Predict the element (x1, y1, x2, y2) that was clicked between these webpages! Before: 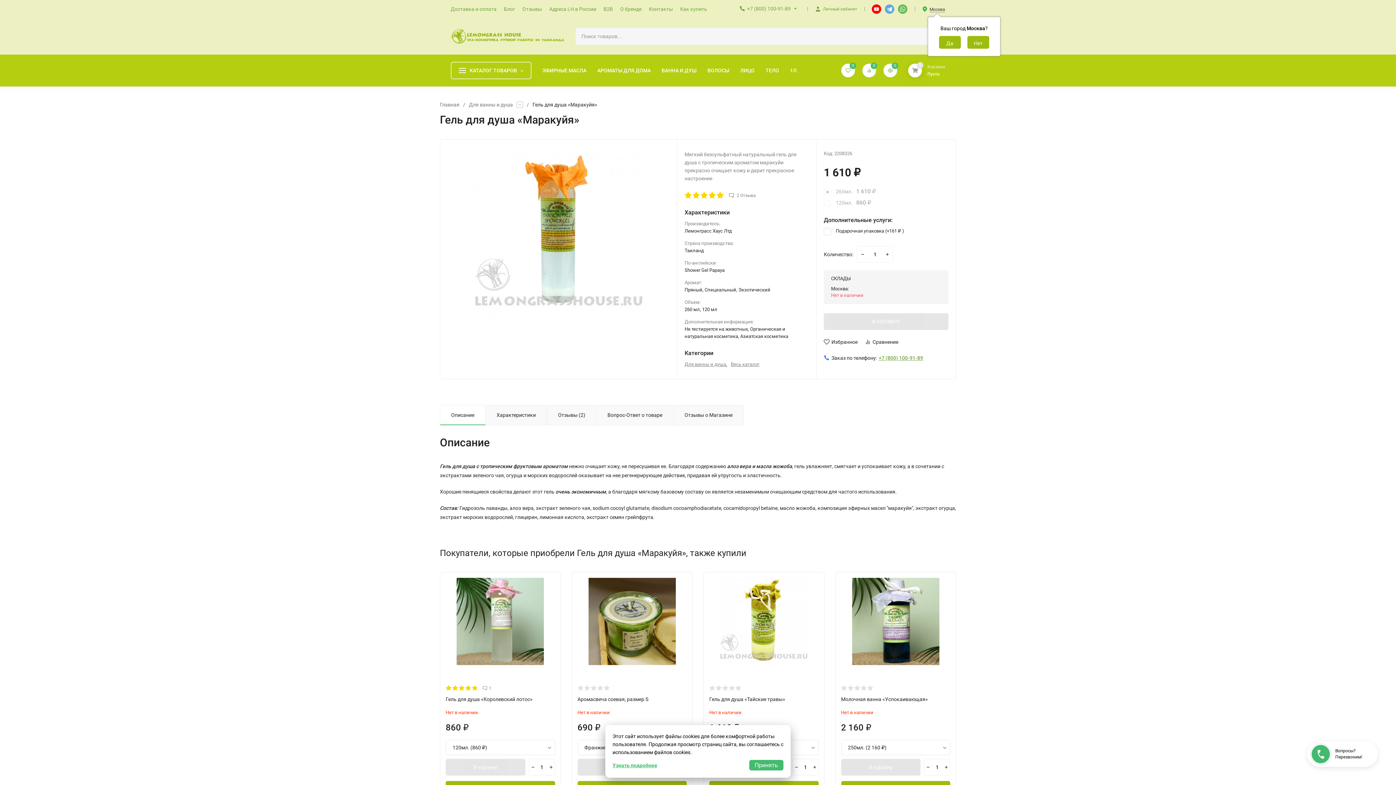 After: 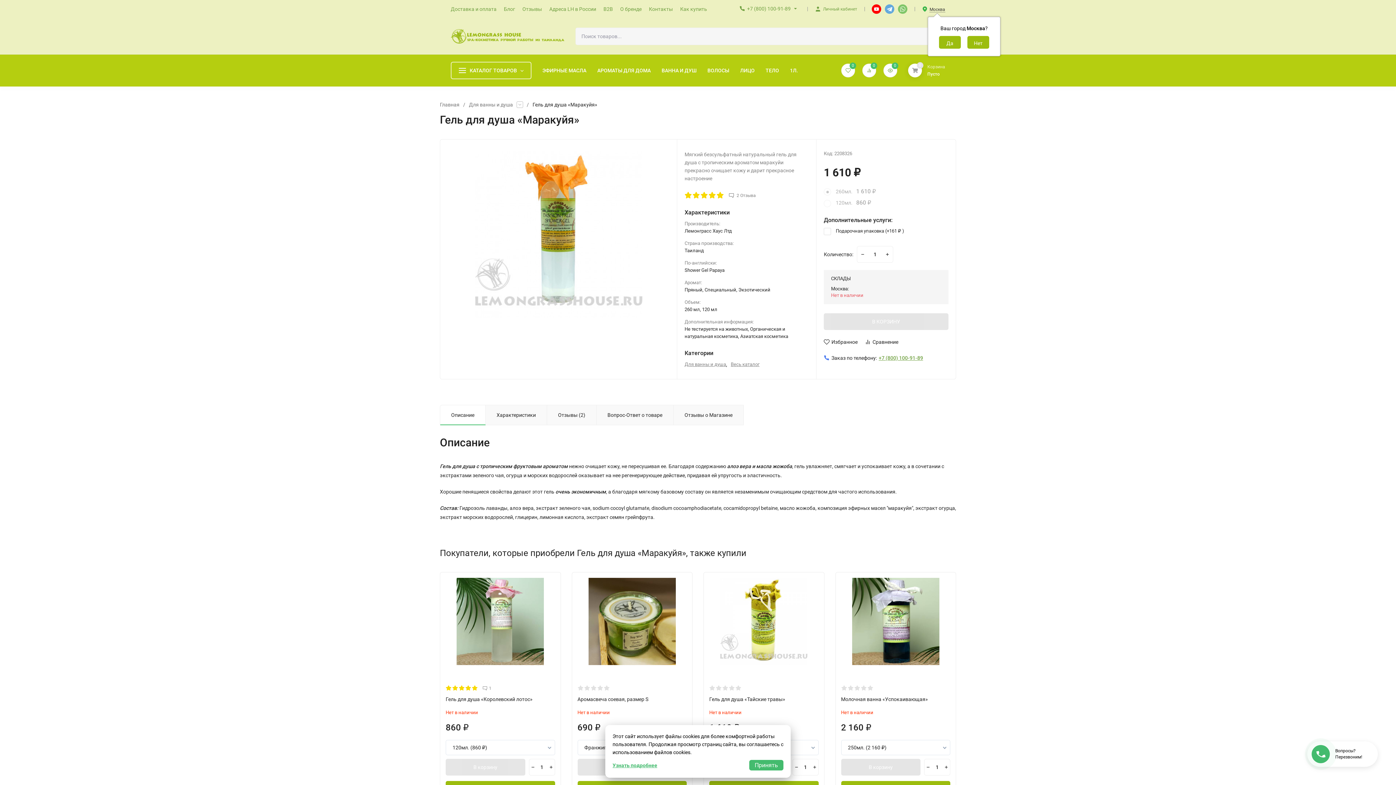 Action: bbox: (898, 4, 907, 13)